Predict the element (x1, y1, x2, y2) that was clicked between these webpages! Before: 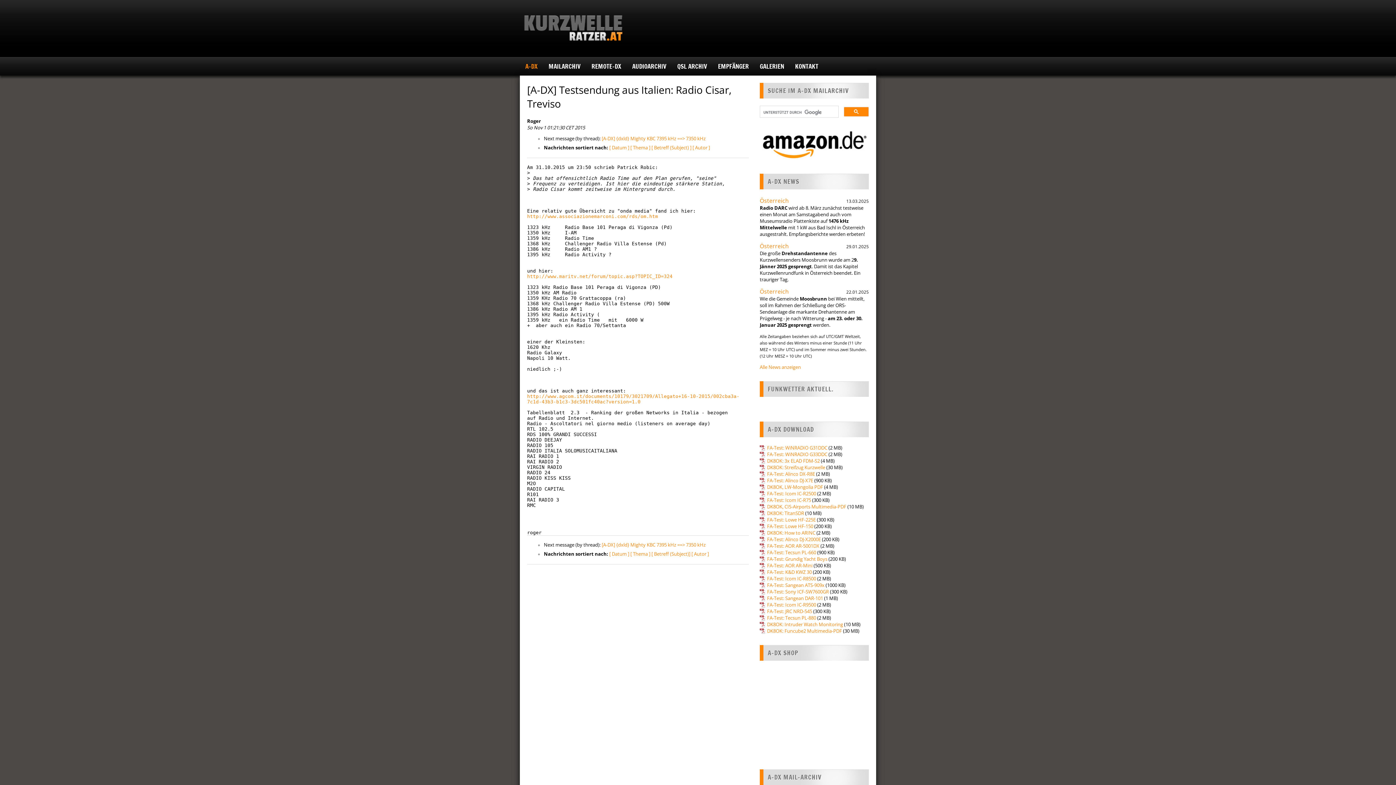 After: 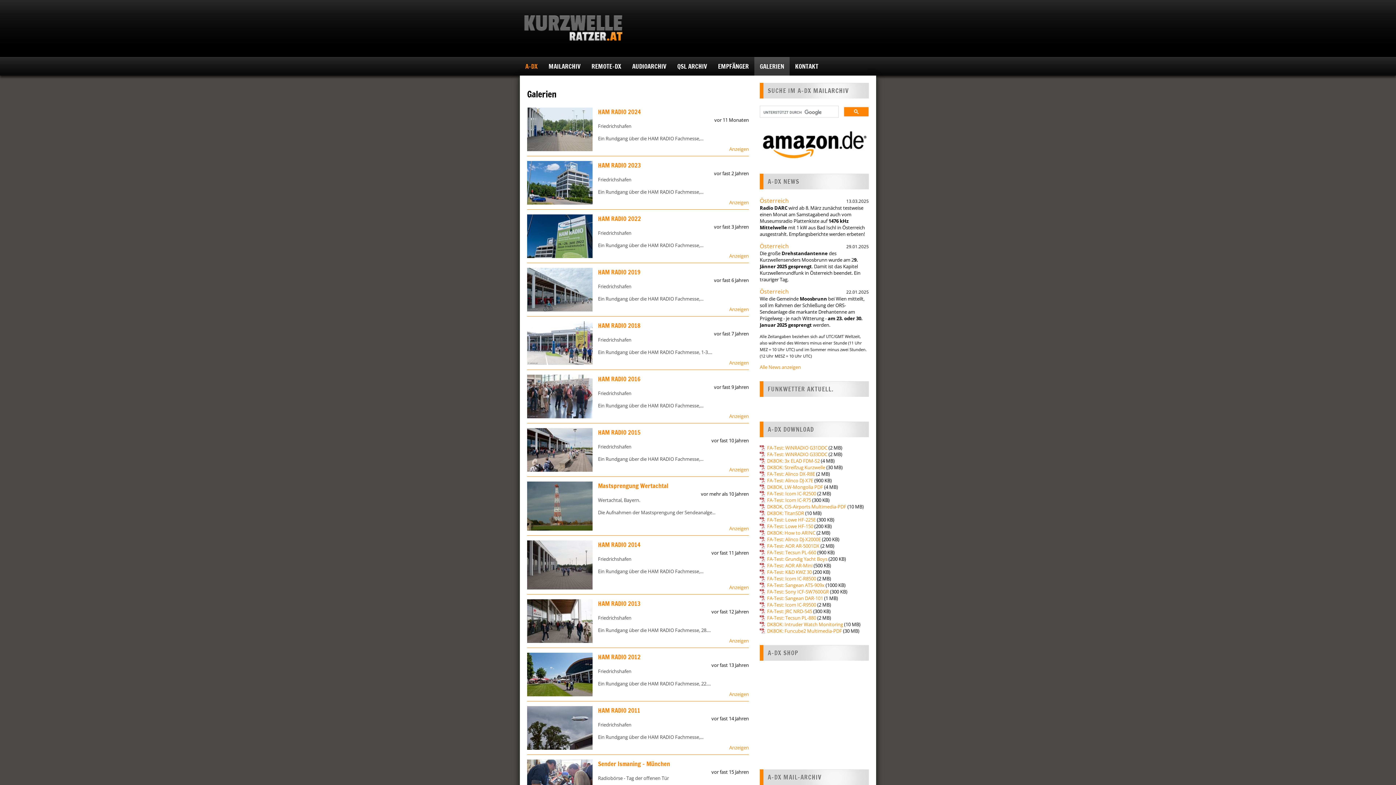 Action: bbox: (760, 61, 784, 70) label: GALERIEN